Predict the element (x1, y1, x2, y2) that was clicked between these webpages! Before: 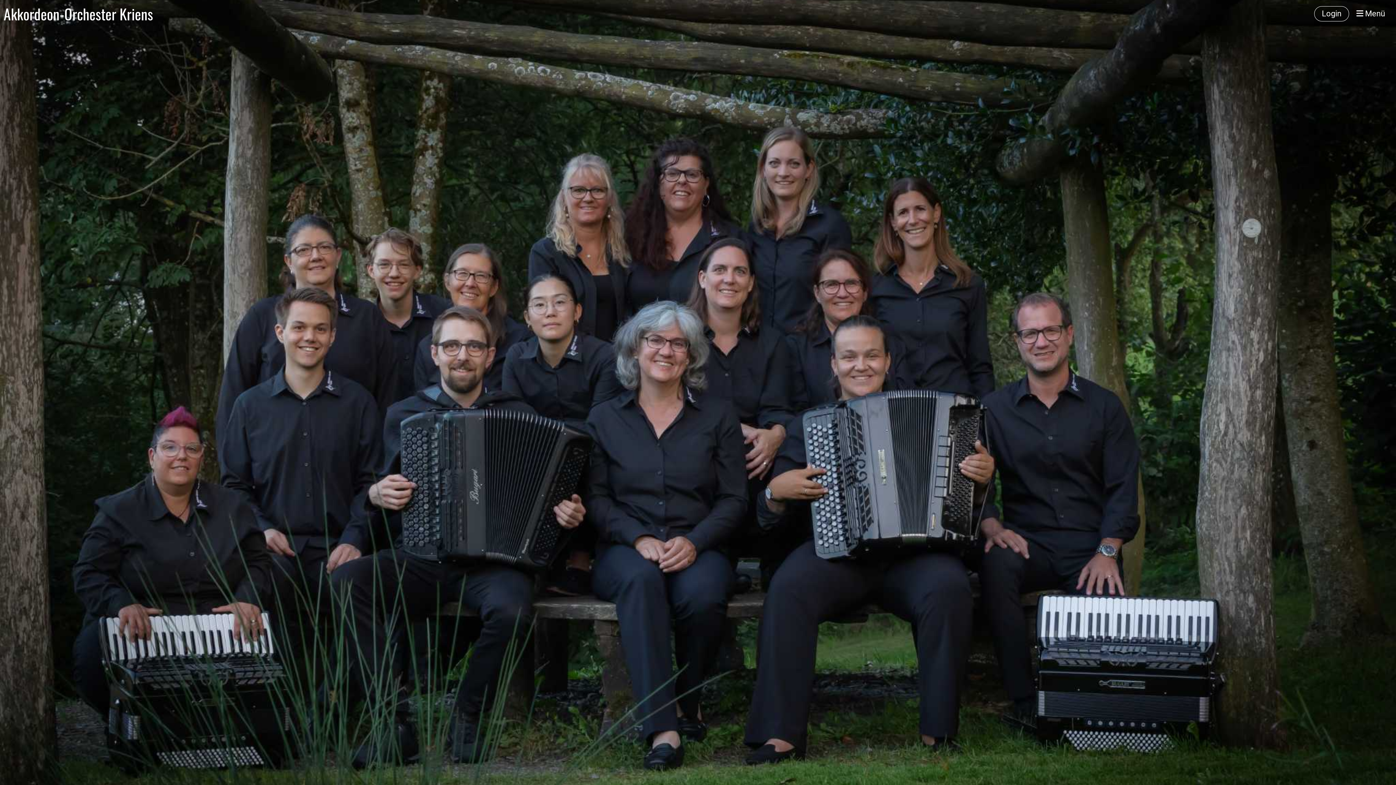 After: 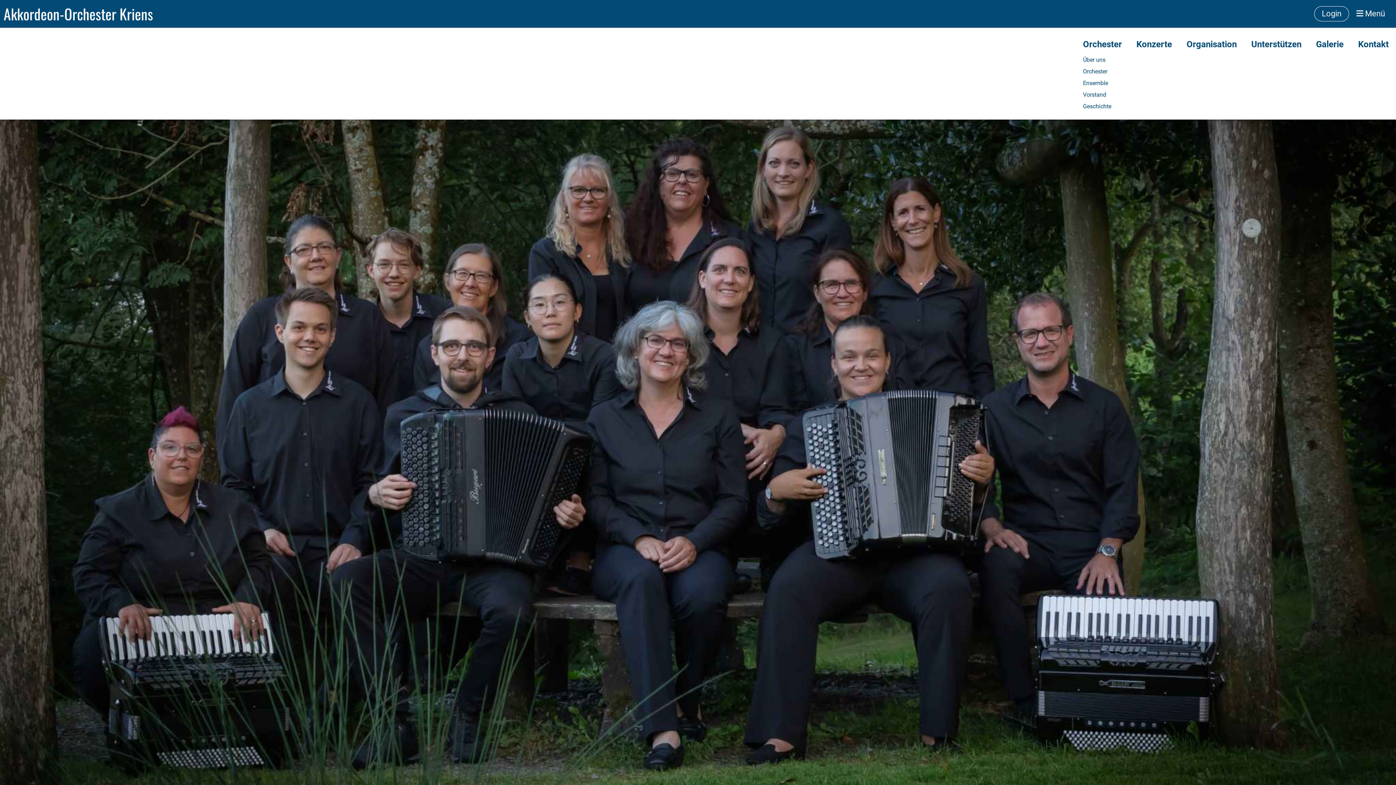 Action: label:  Menü bbox: (1356, 8, 1385, 19)